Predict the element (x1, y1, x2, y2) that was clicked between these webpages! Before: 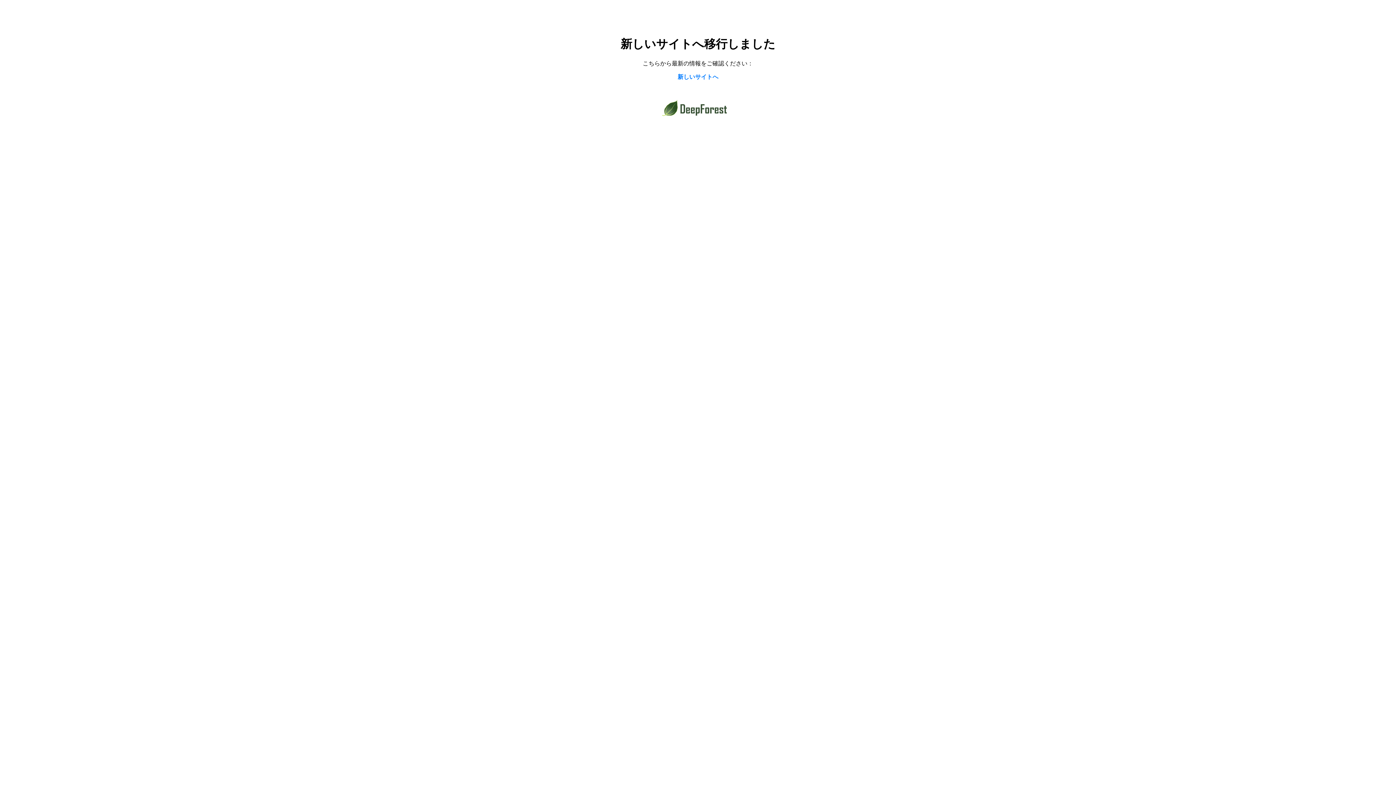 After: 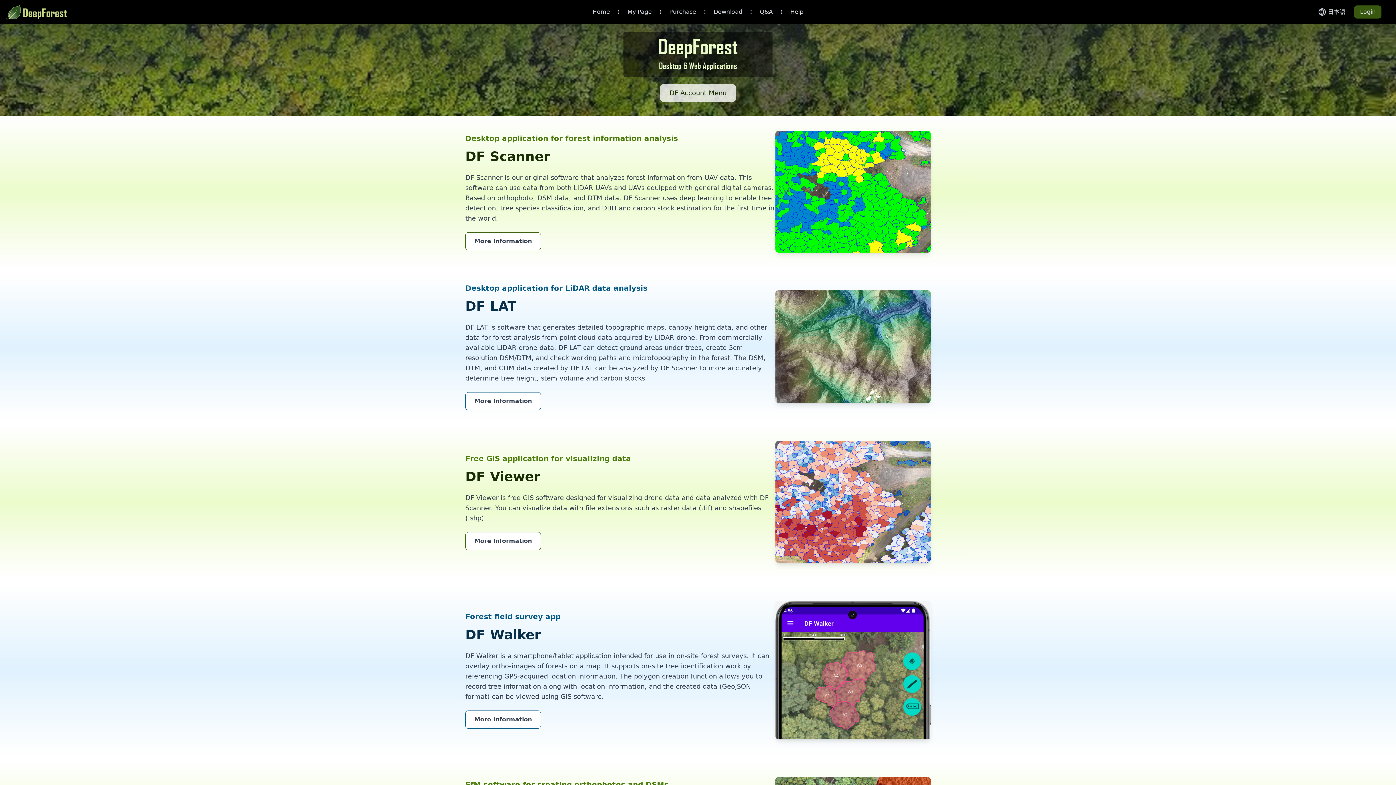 Action: label: 新しいサイトへ bbox: (677, 73, 718, 80)